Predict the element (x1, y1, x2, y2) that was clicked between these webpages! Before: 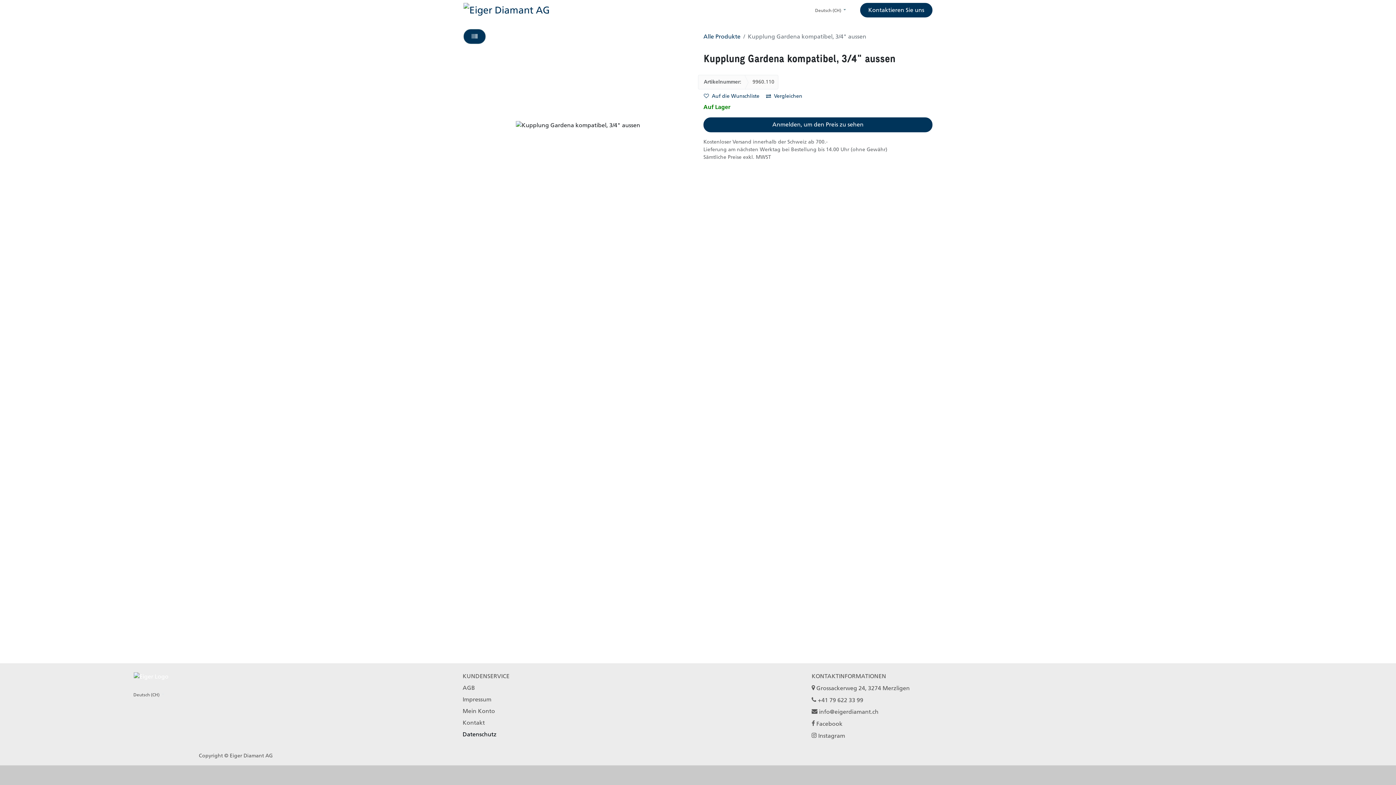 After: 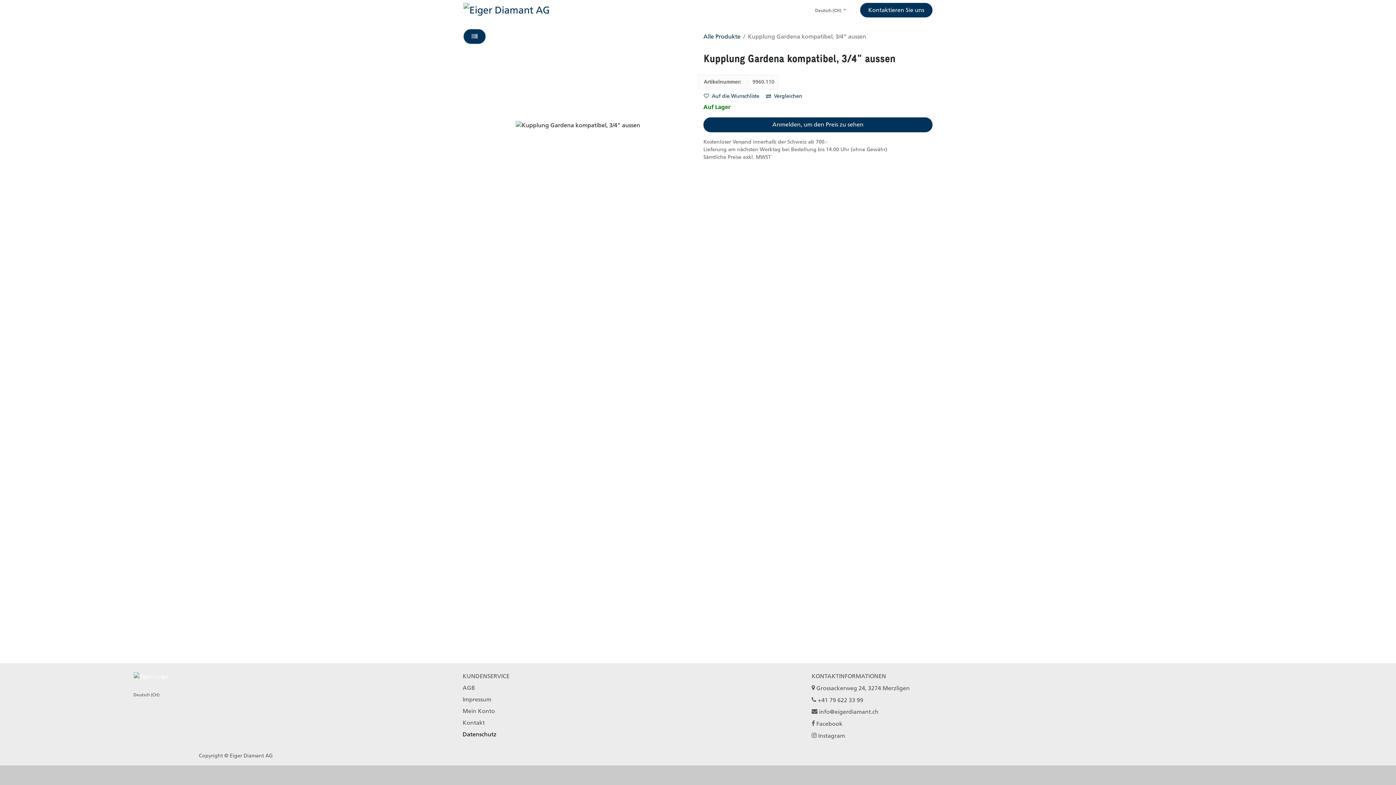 Action: bbox: (752, 78, 774, 85) label: 9960.110